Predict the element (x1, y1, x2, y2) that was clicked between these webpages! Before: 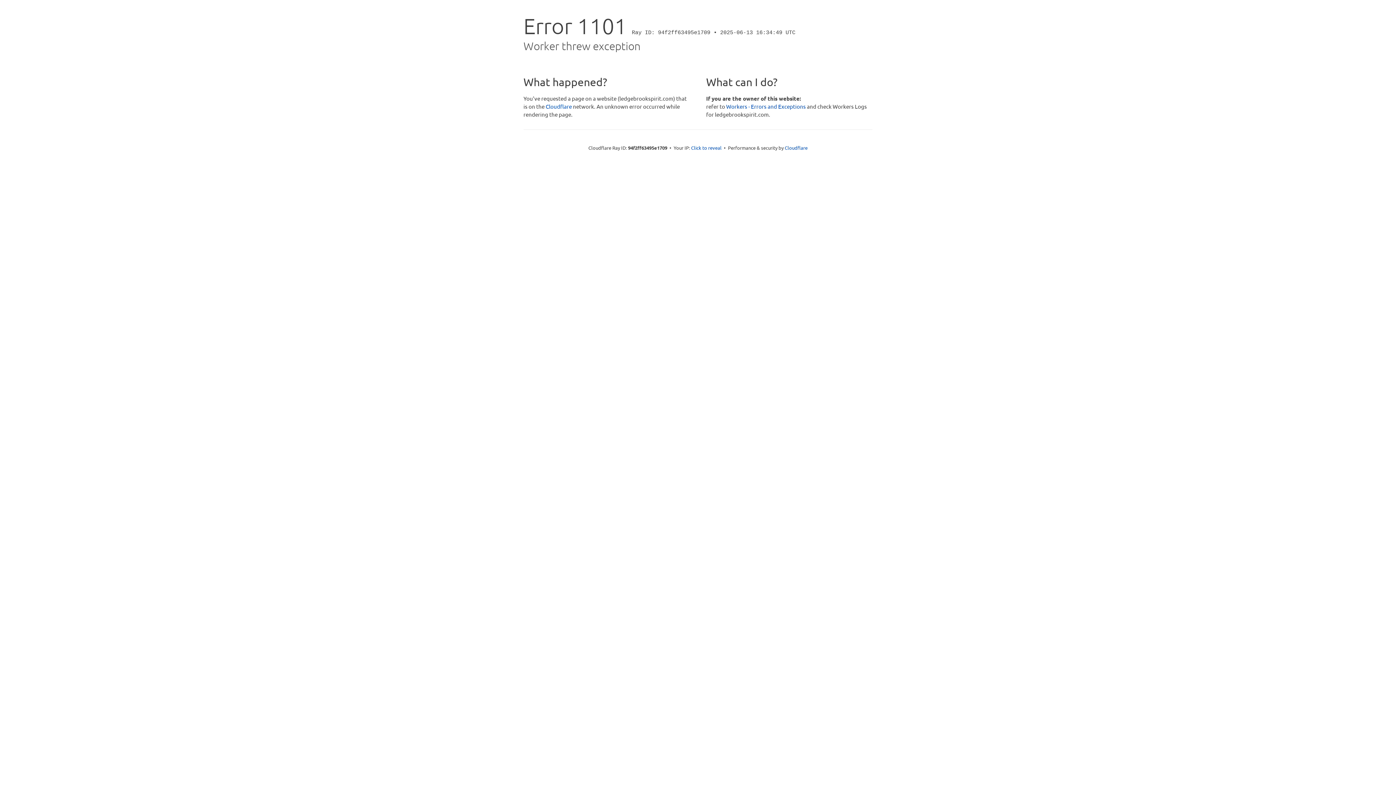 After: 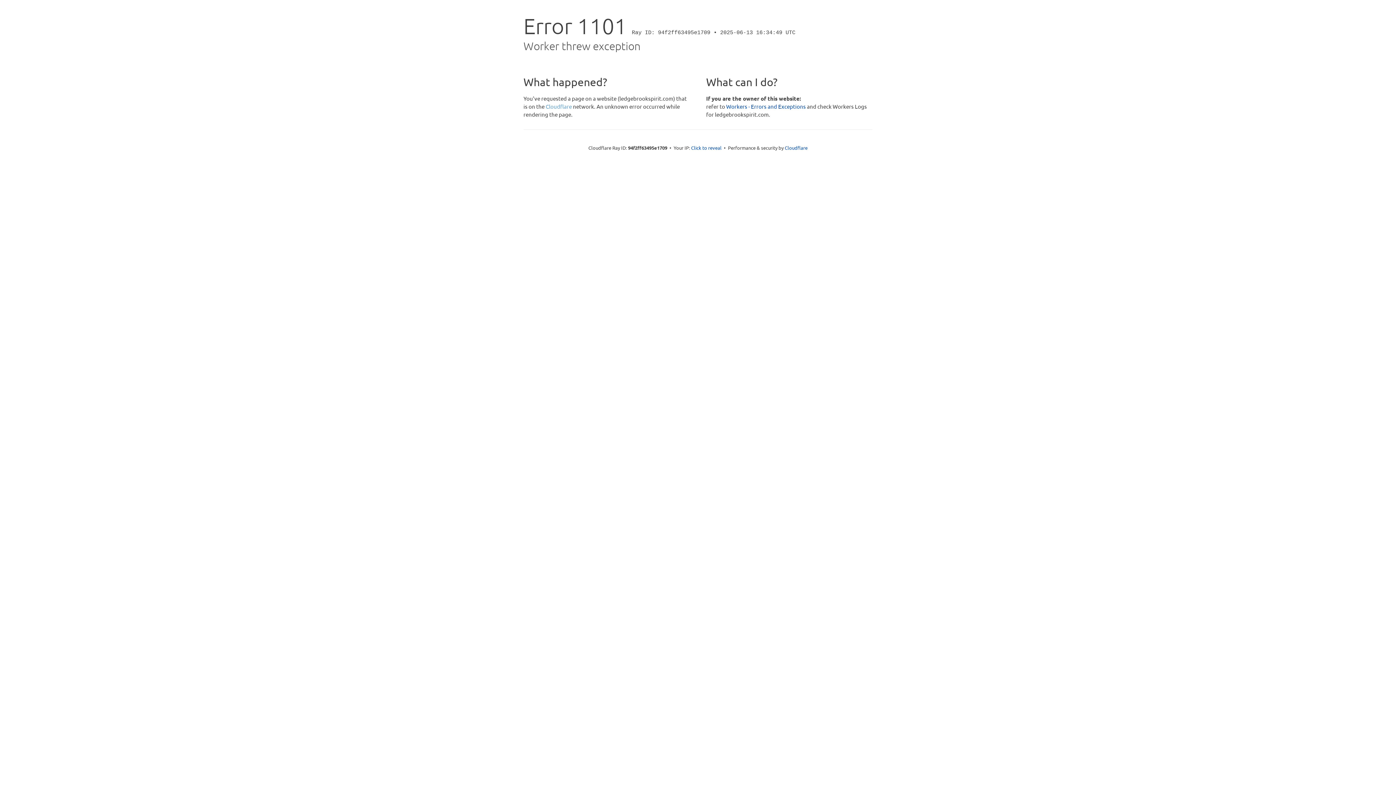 Action: bbox: (545, 102, 572, 109) label: Cloudflare